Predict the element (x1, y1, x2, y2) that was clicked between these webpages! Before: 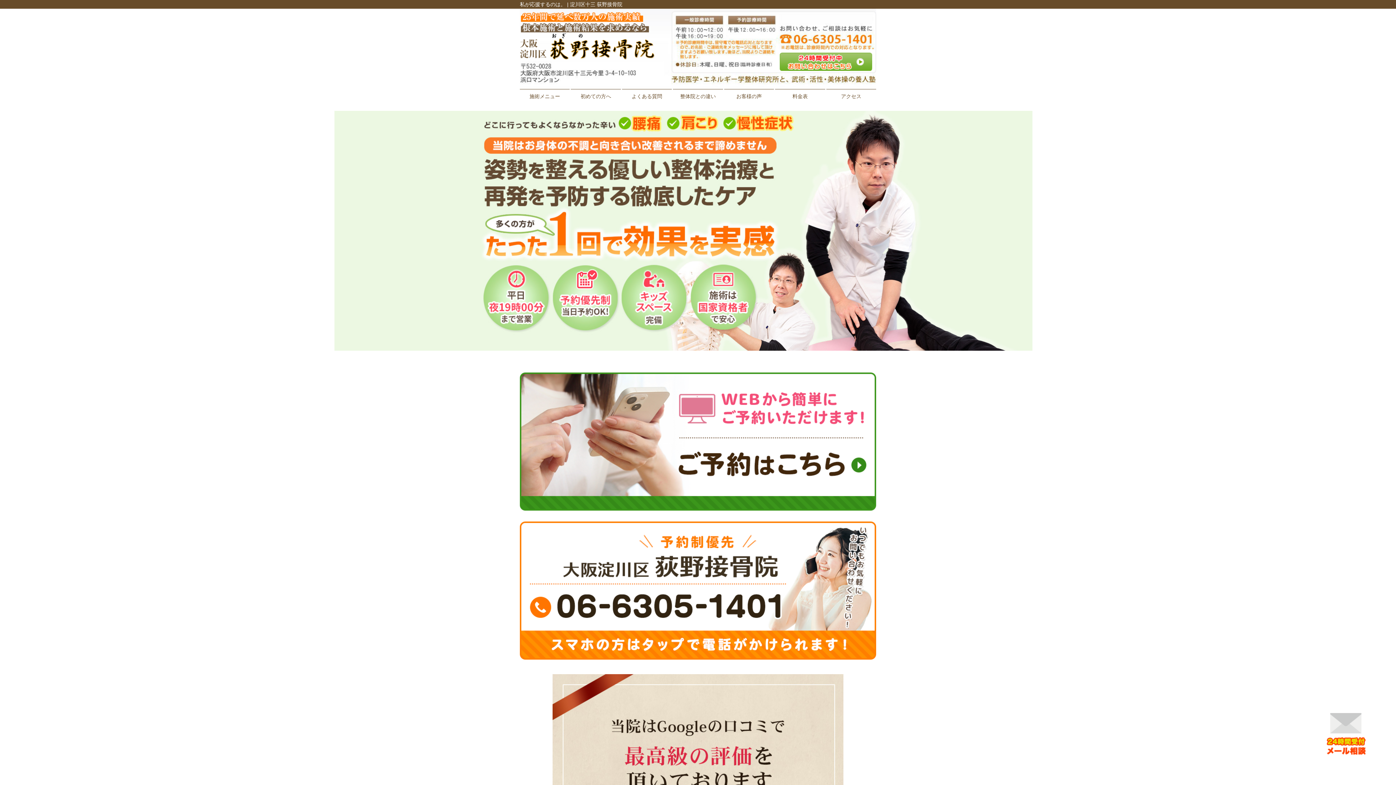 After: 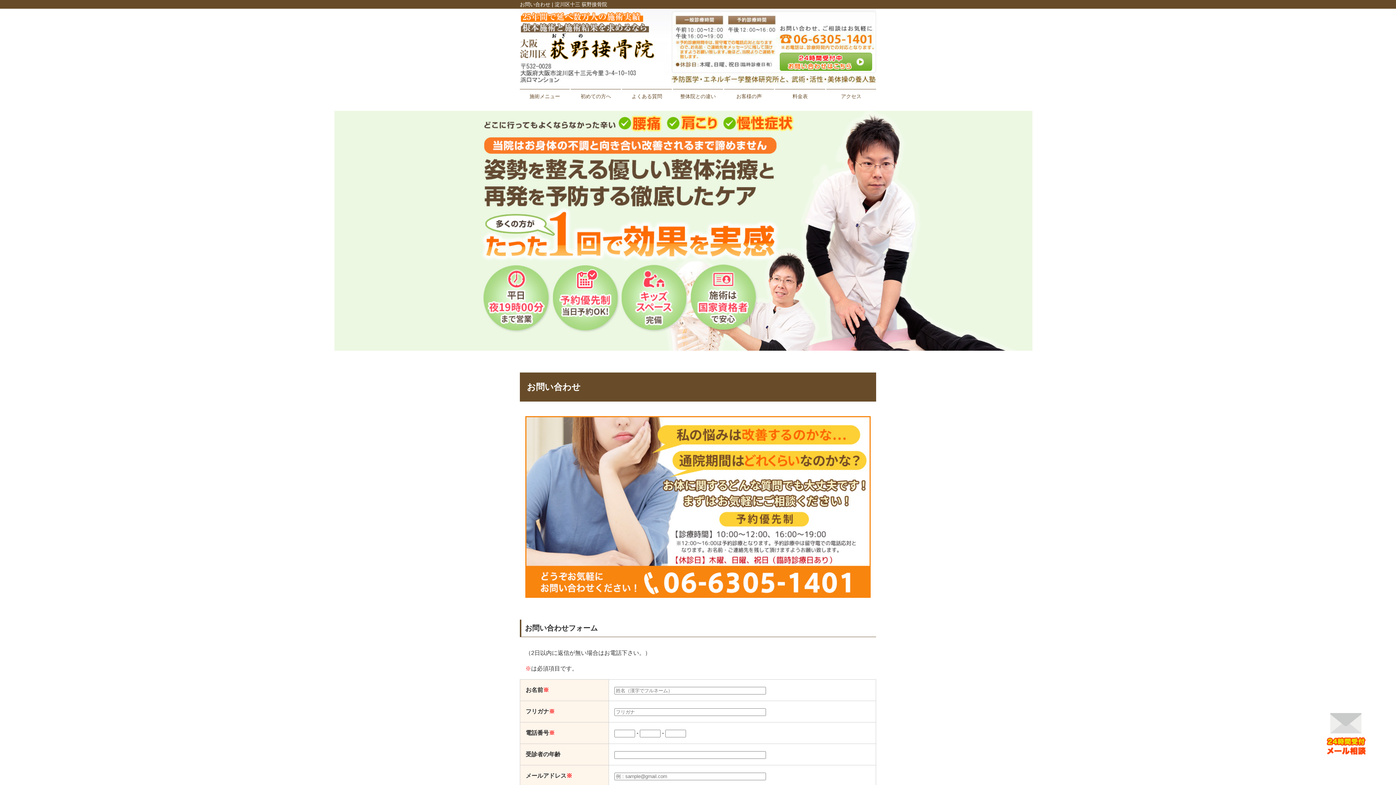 Action: bbox: (520, 502, 876, 508)